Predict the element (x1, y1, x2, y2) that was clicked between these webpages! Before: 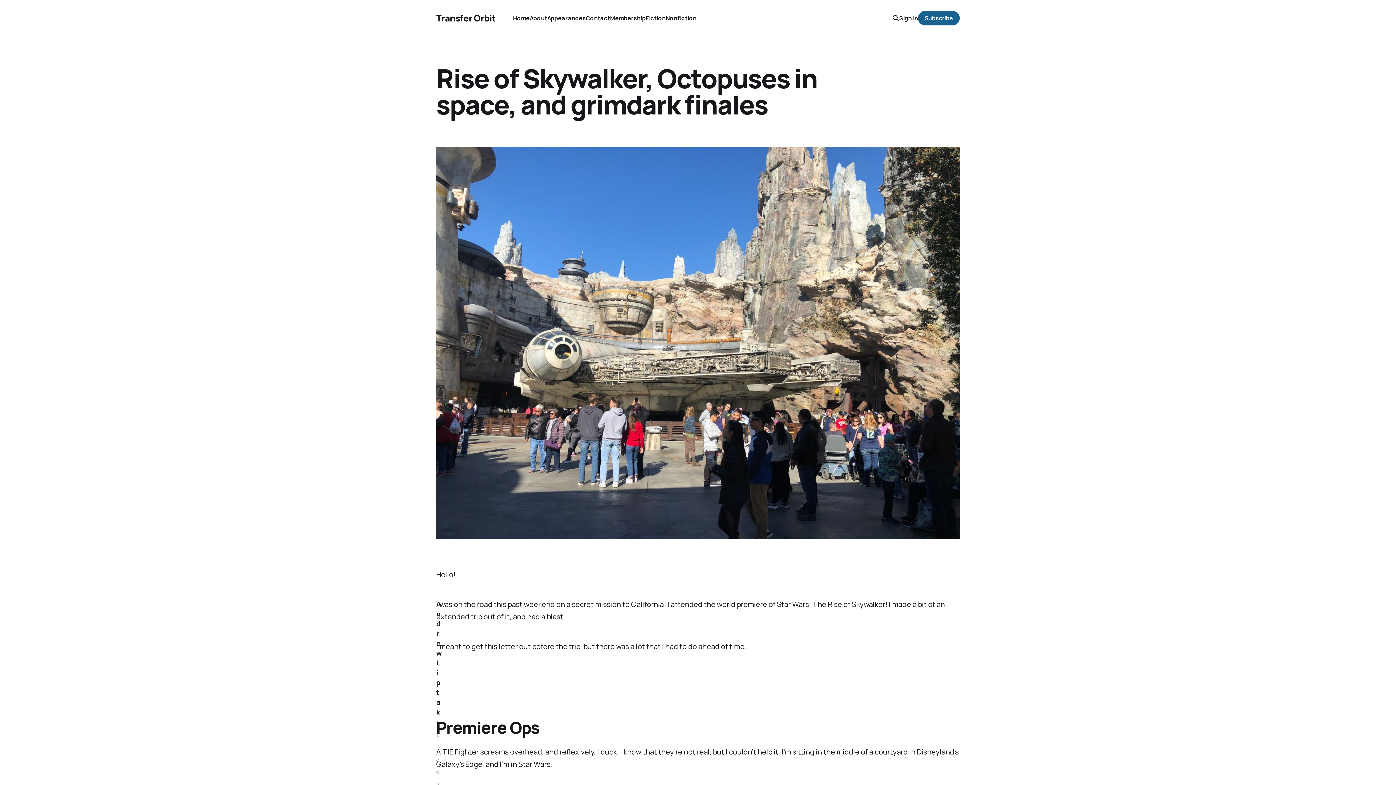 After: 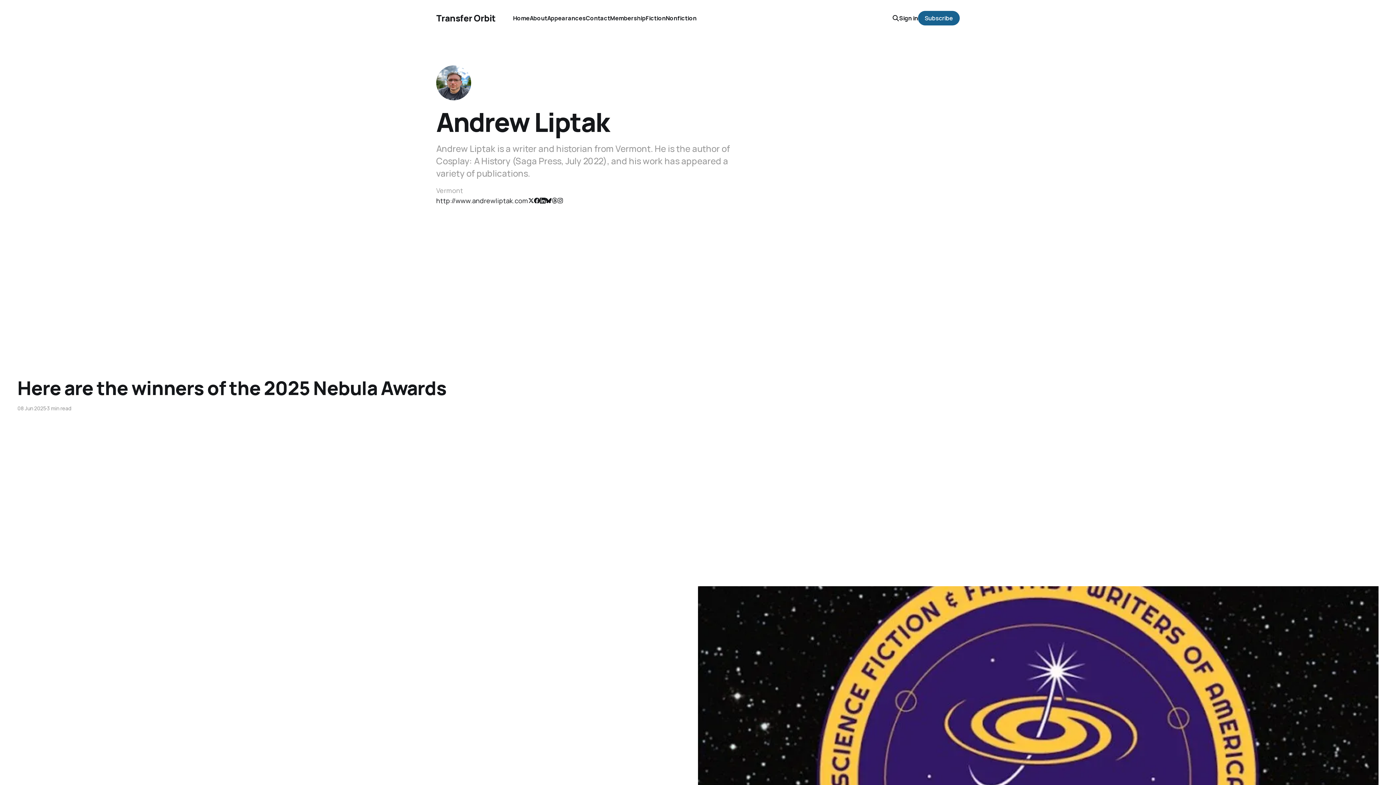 Action: bbox: (436, 599, 441, 717) label: Andrew Liptak